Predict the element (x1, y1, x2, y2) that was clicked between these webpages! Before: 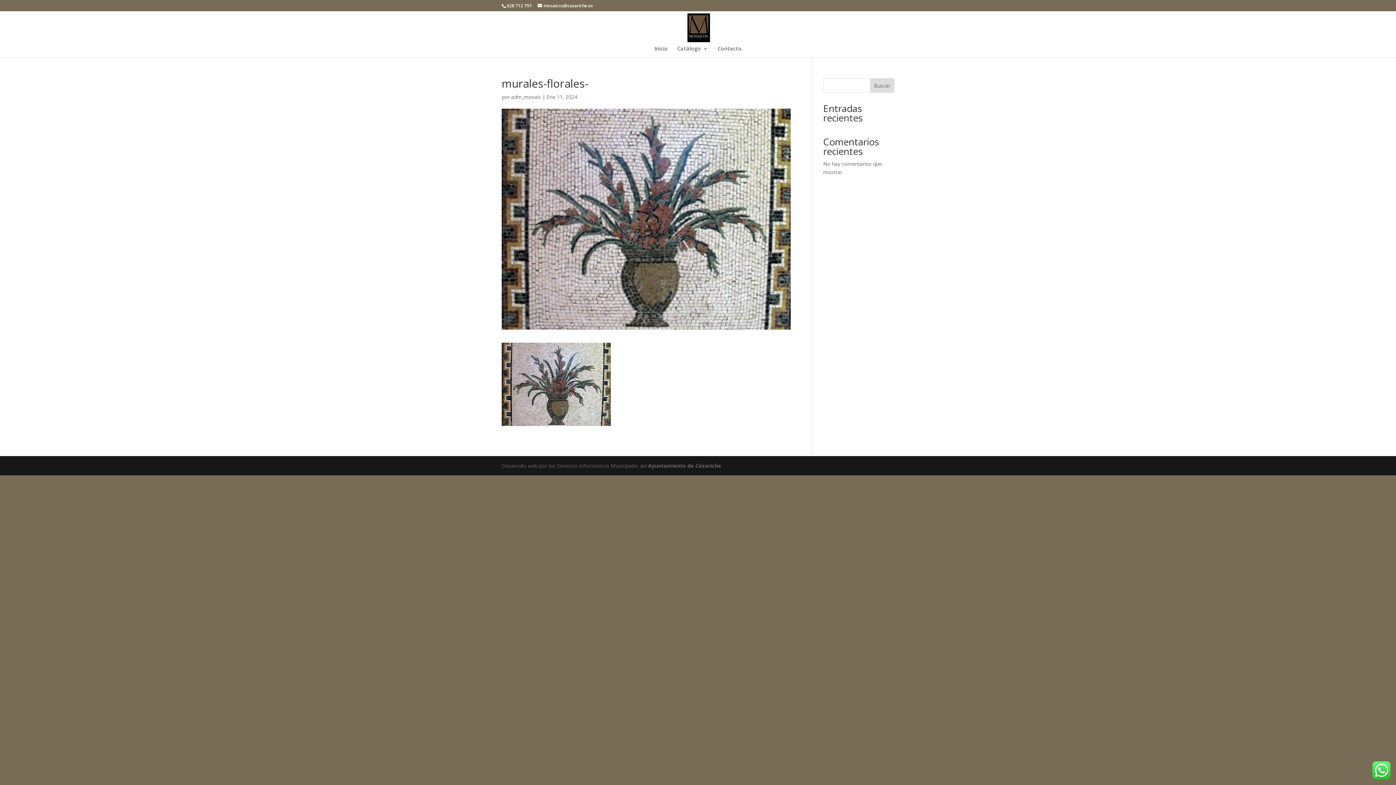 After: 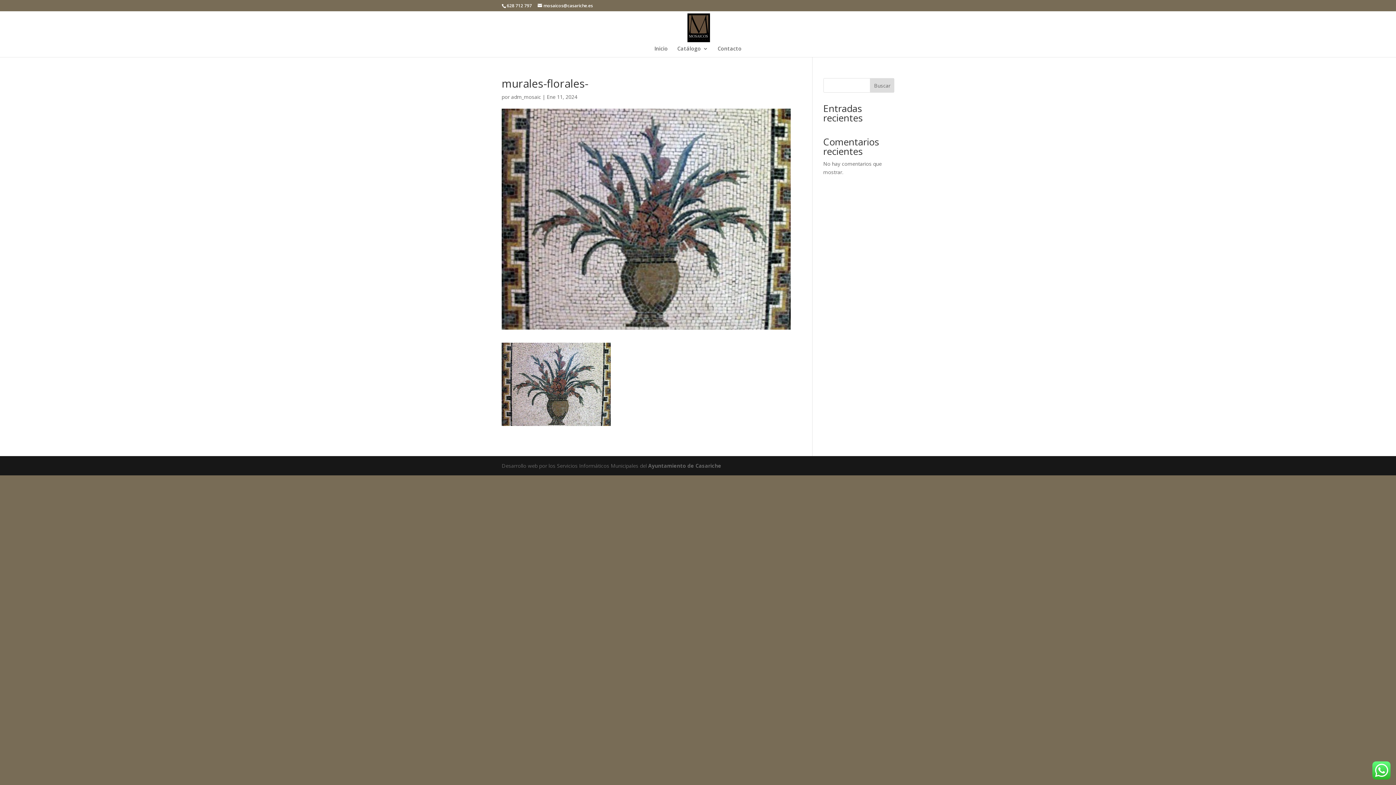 Action: bbox: (870, 78, 894, 92) label: Buscar